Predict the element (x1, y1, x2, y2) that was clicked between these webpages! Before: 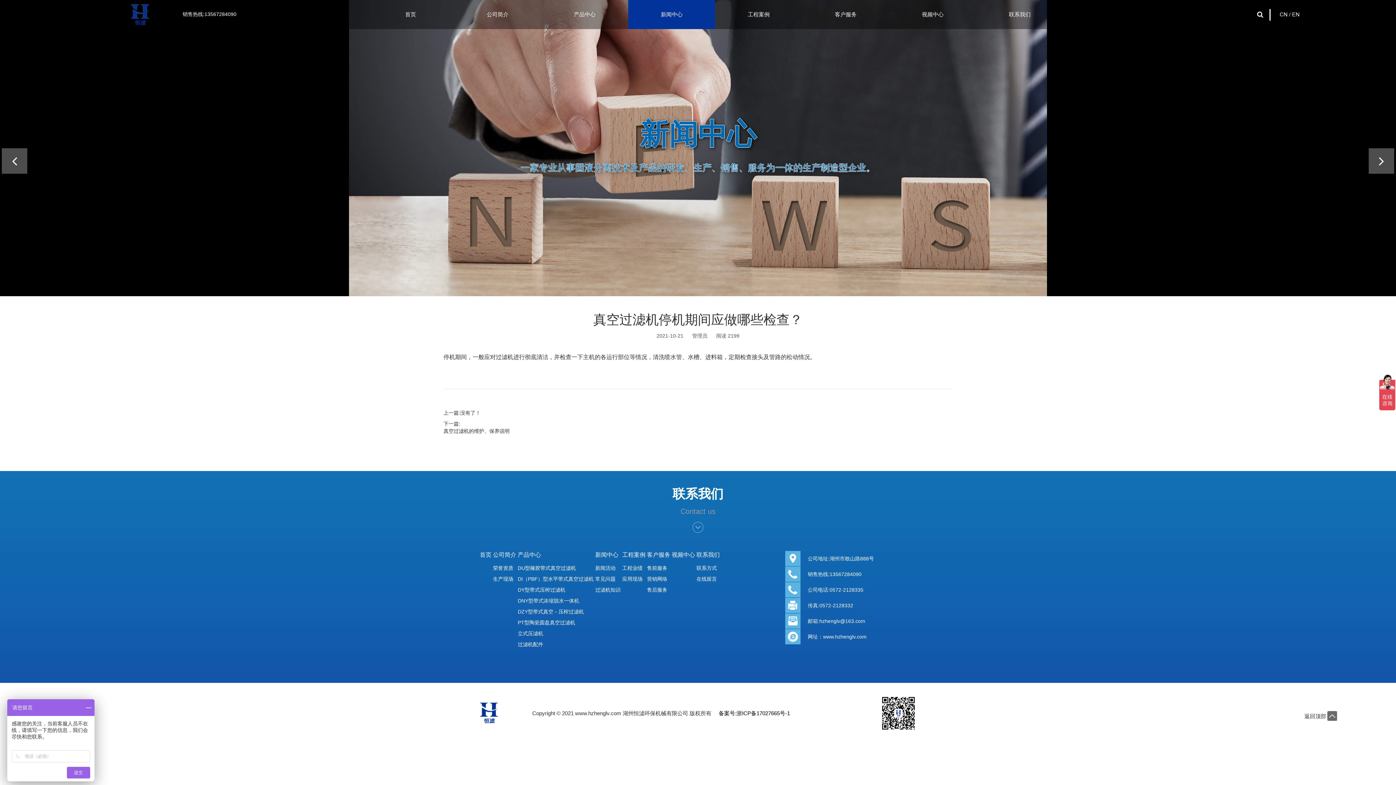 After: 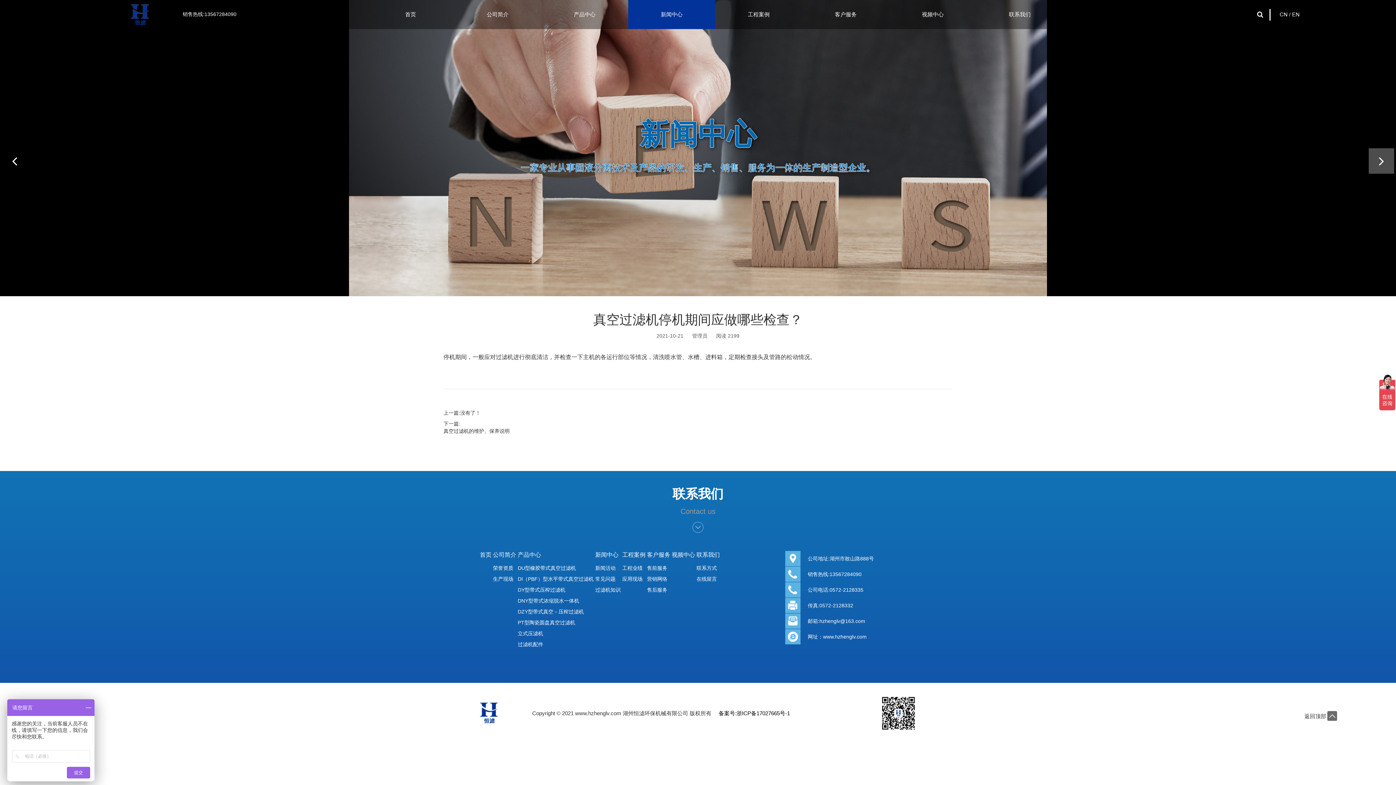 Action: bbox: (1, 148, 27, 173) label: Previous slide